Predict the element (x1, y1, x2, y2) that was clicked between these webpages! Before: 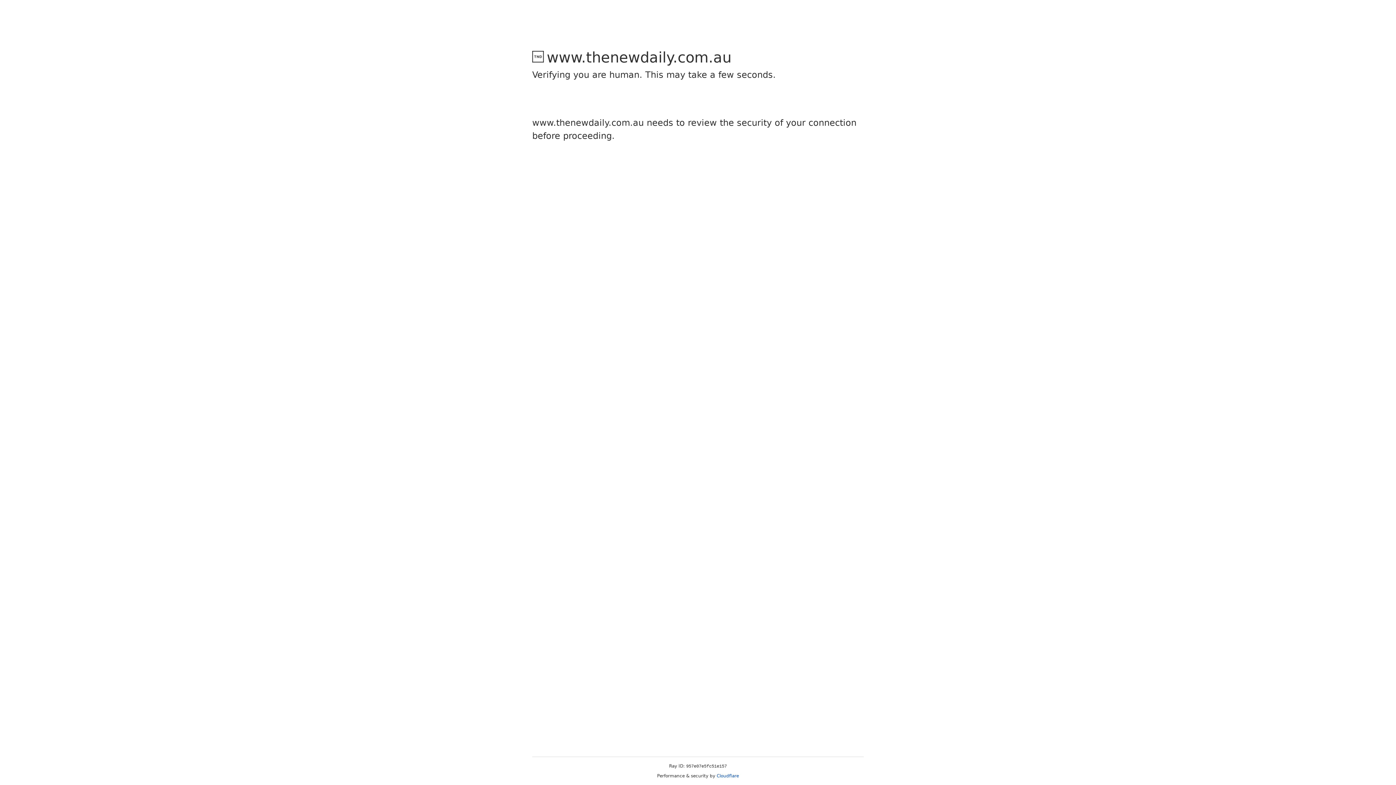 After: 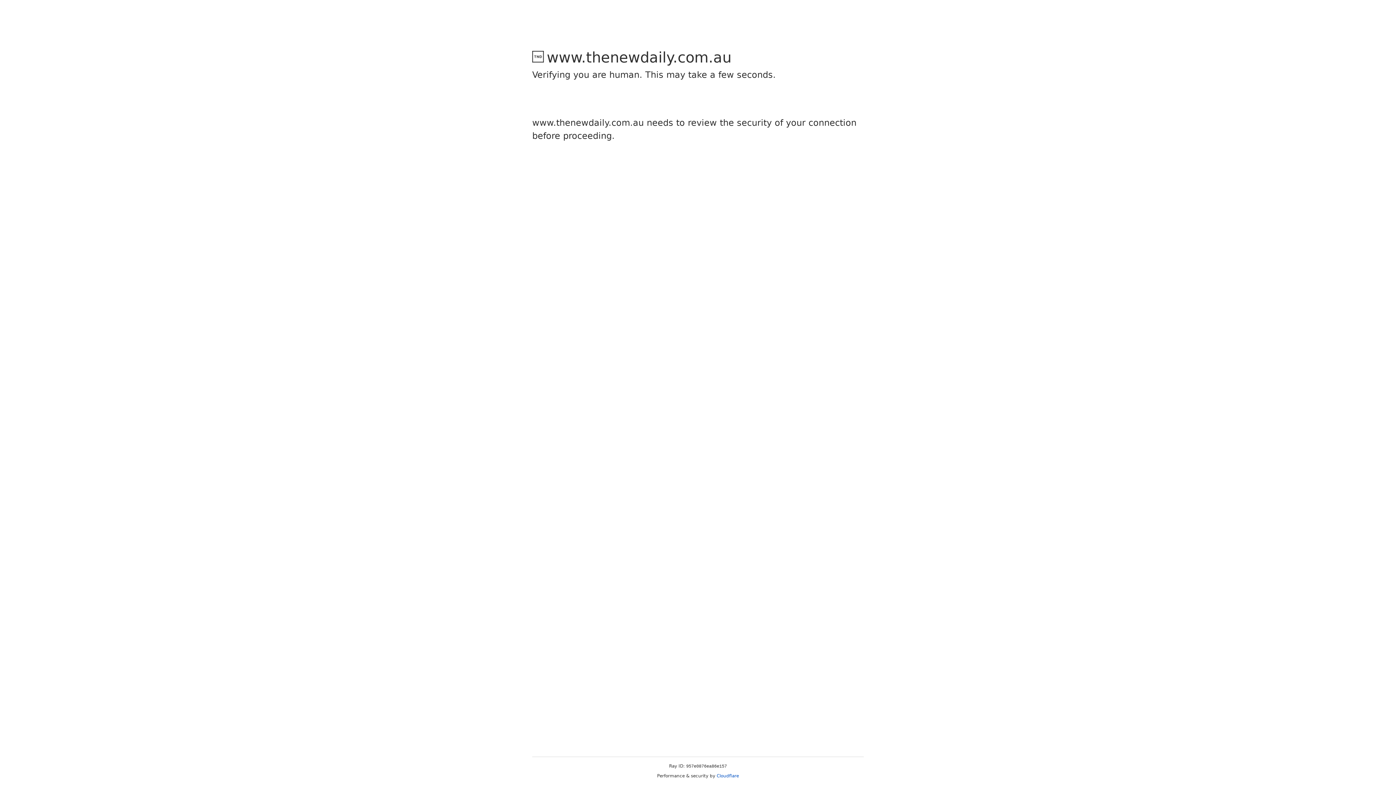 Action: label: Cloudflare bbox: (716, 773, 739, 778)